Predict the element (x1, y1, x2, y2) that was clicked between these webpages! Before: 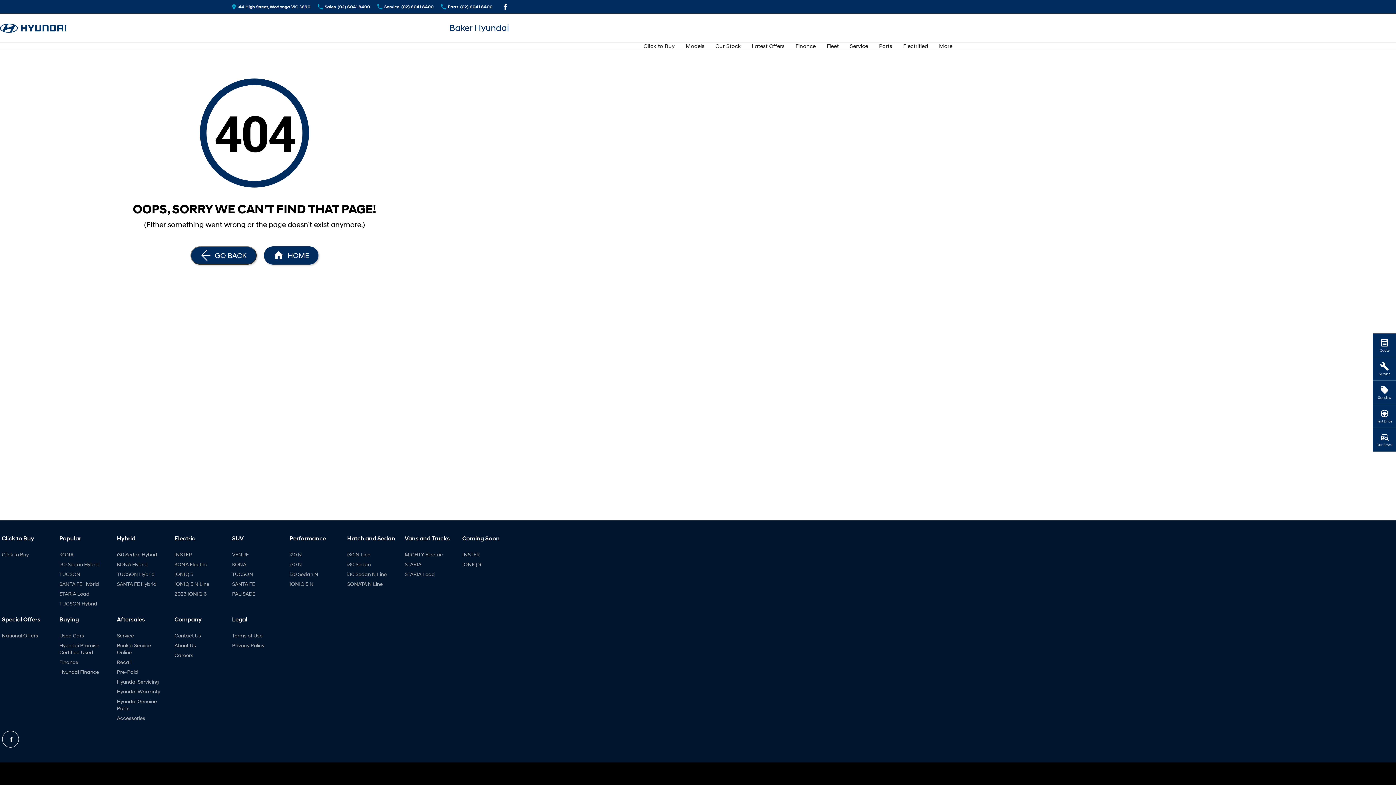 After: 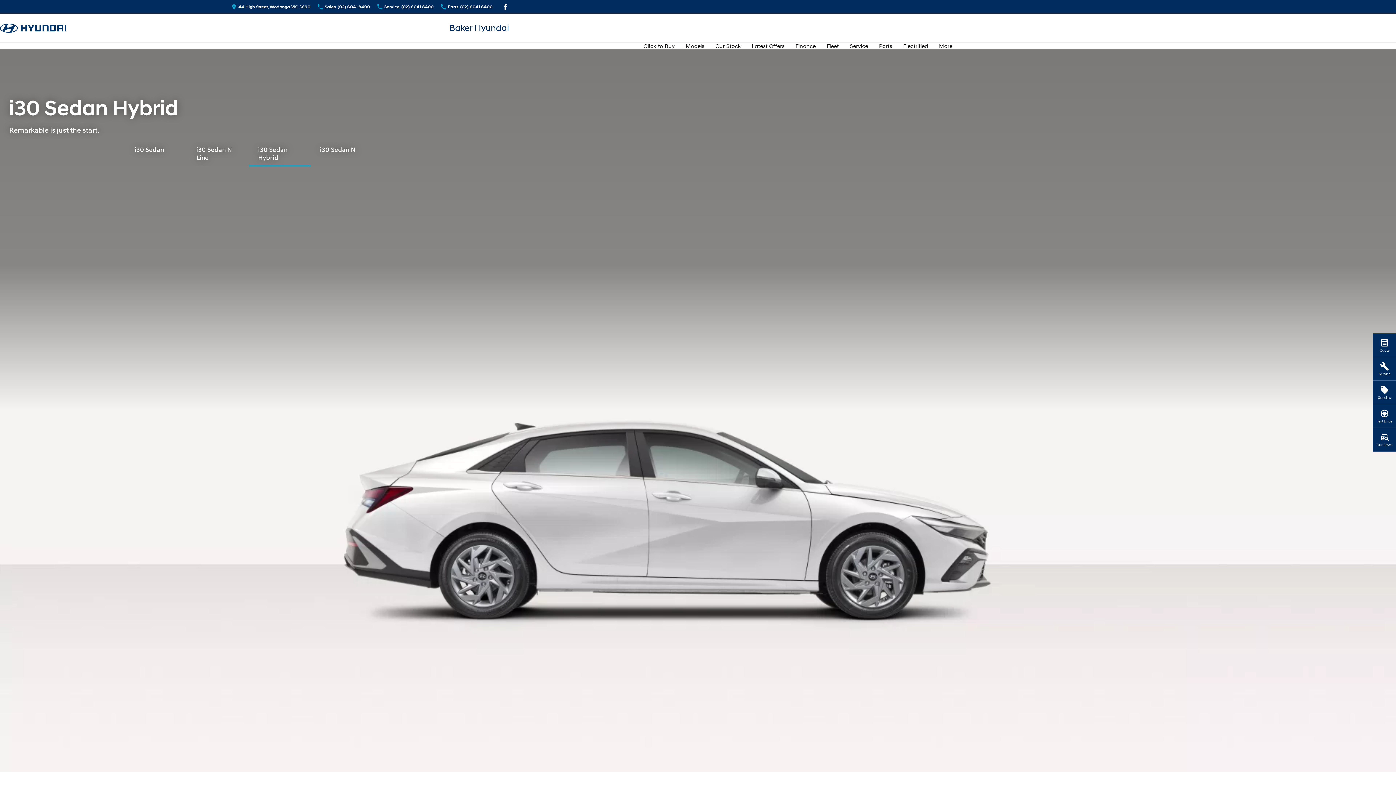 Action: bbox: (116, 551, 157, 561) label: i30 Sedan Hybrid